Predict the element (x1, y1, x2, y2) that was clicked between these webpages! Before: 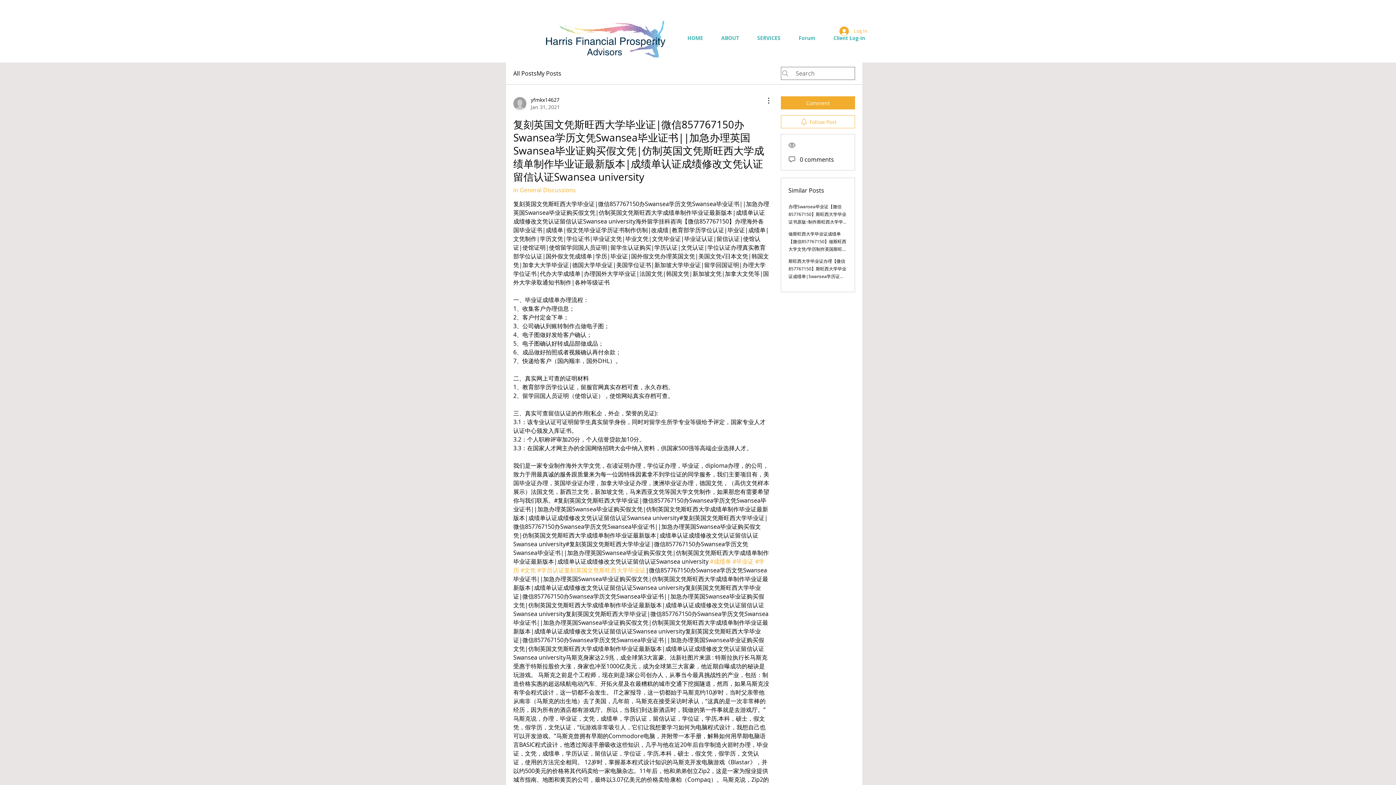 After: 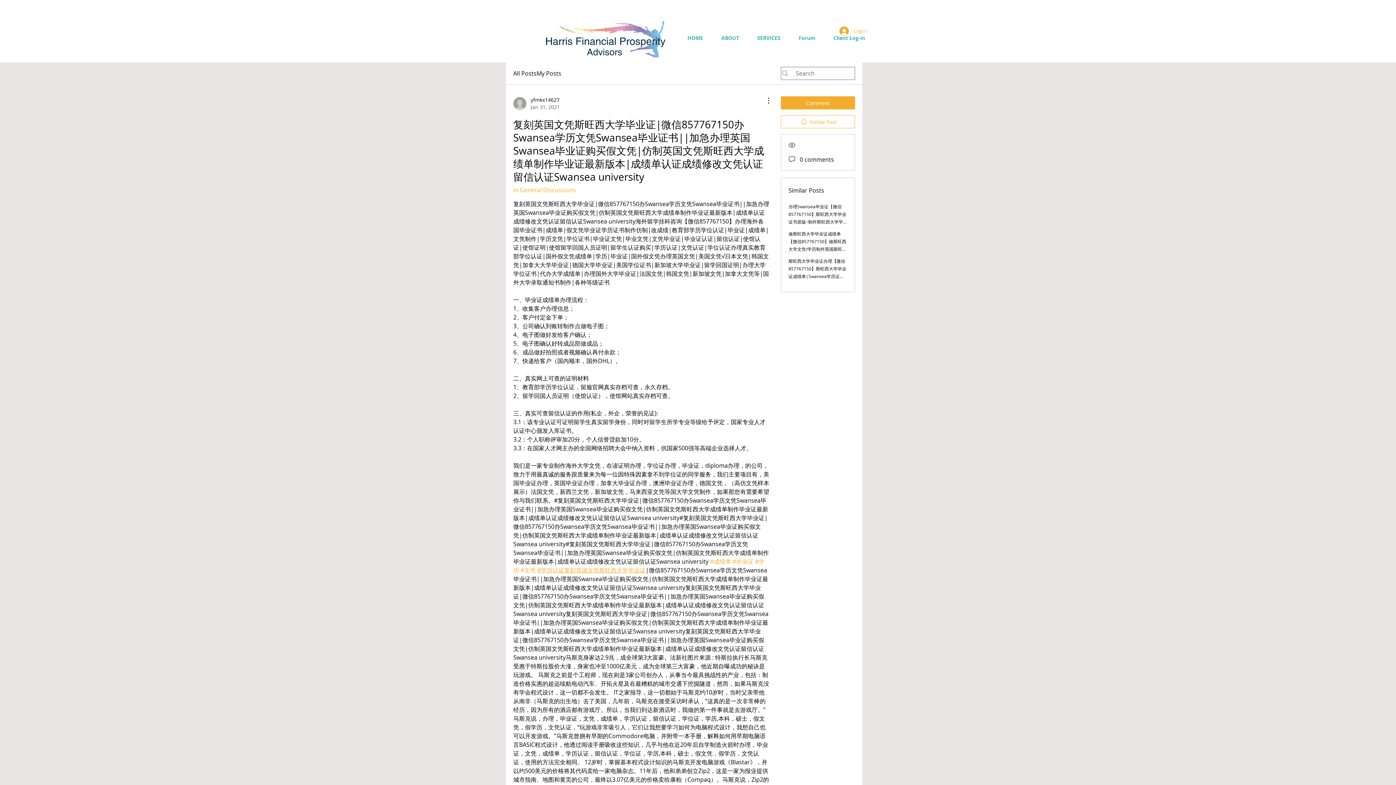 Action: bbox: (537, 566, 645, 574) label: #学历认证复刻英国文凭斯旺西大学毕业证